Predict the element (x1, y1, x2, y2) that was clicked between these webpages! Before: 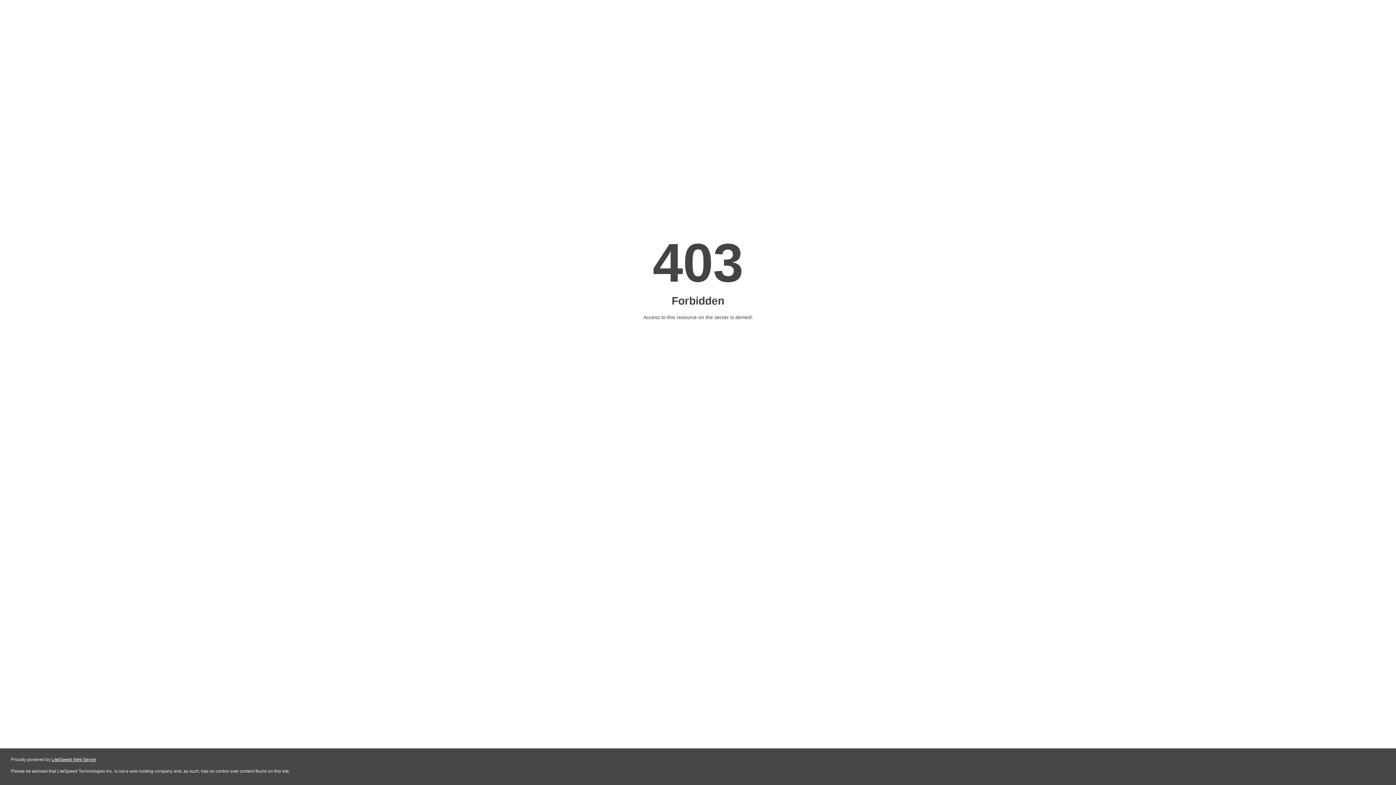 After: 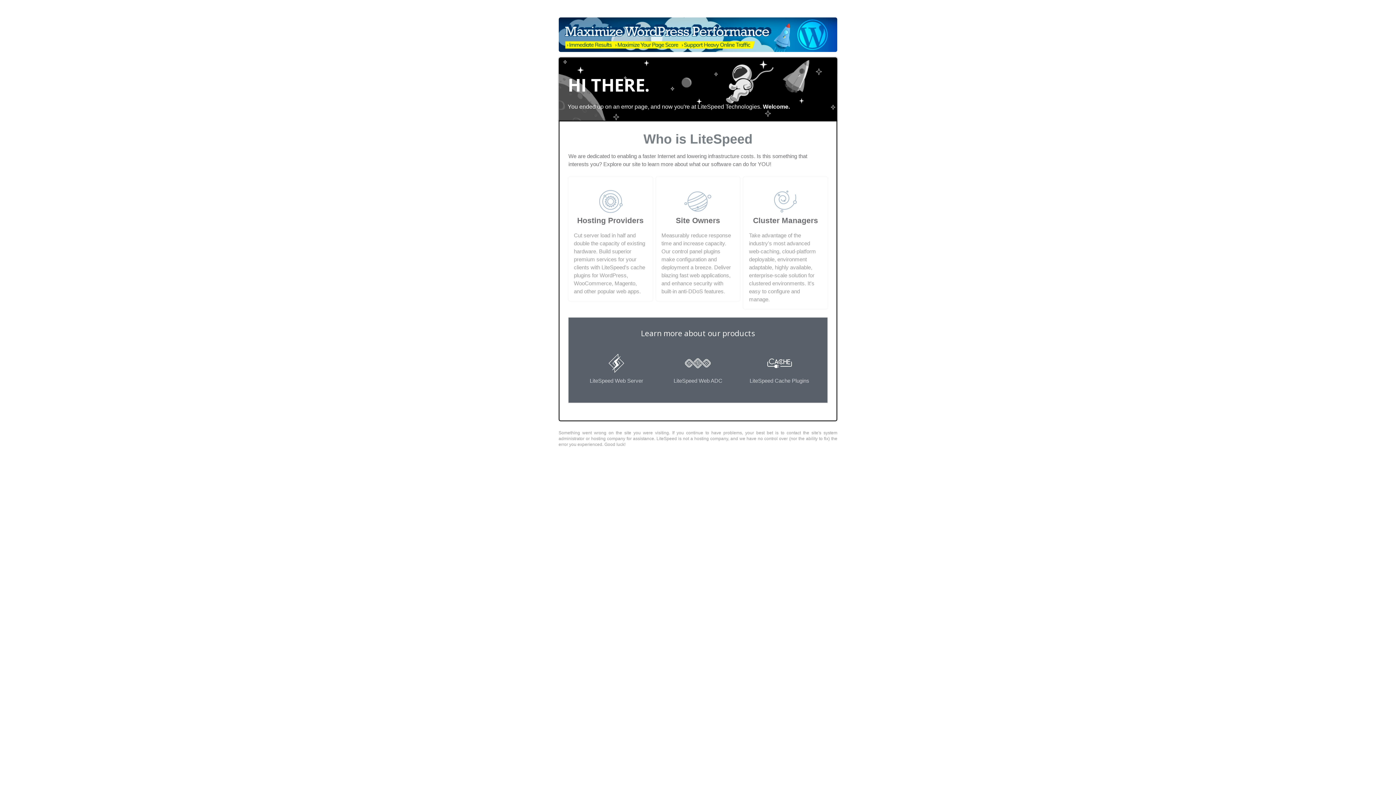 Action: bbox: (51, 757, 96, 762) label: LiteSpeed Web Server